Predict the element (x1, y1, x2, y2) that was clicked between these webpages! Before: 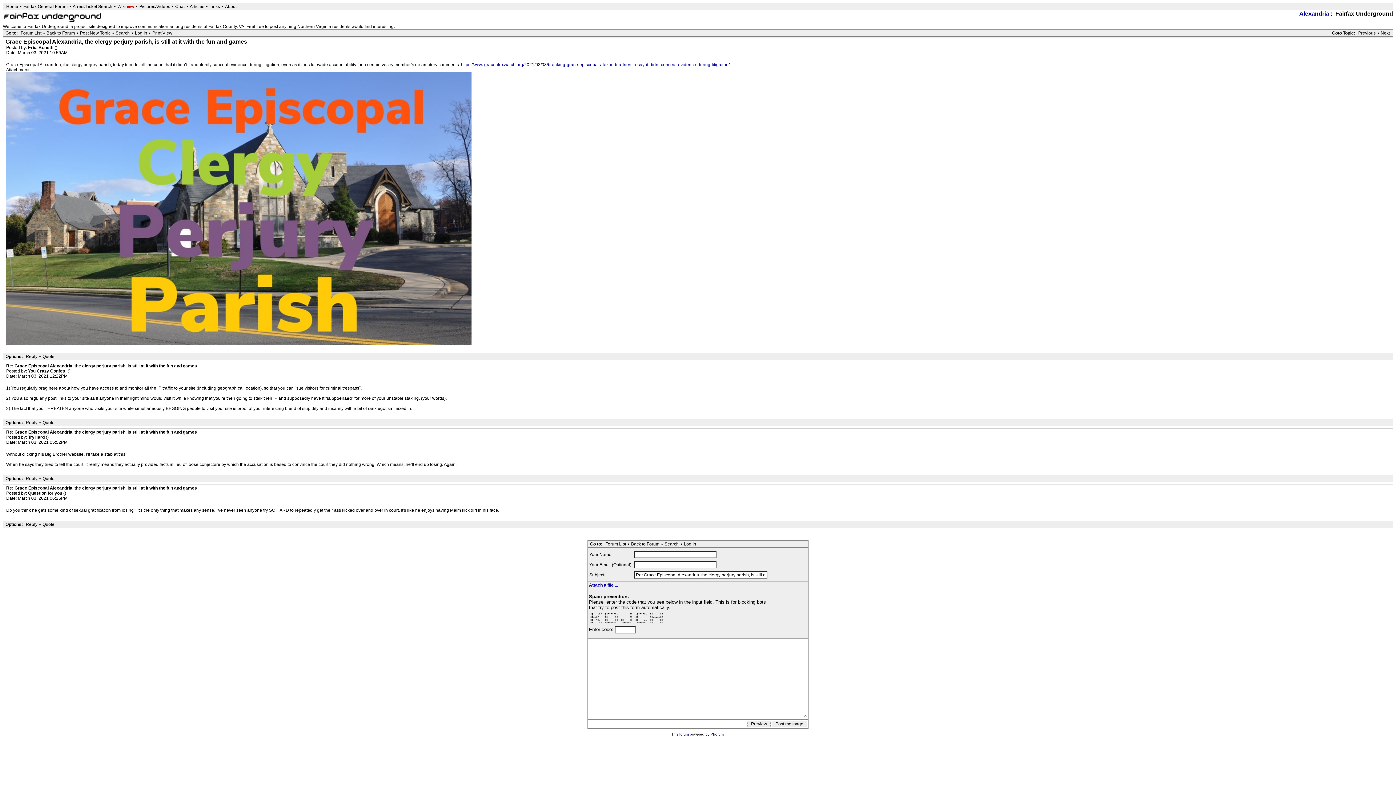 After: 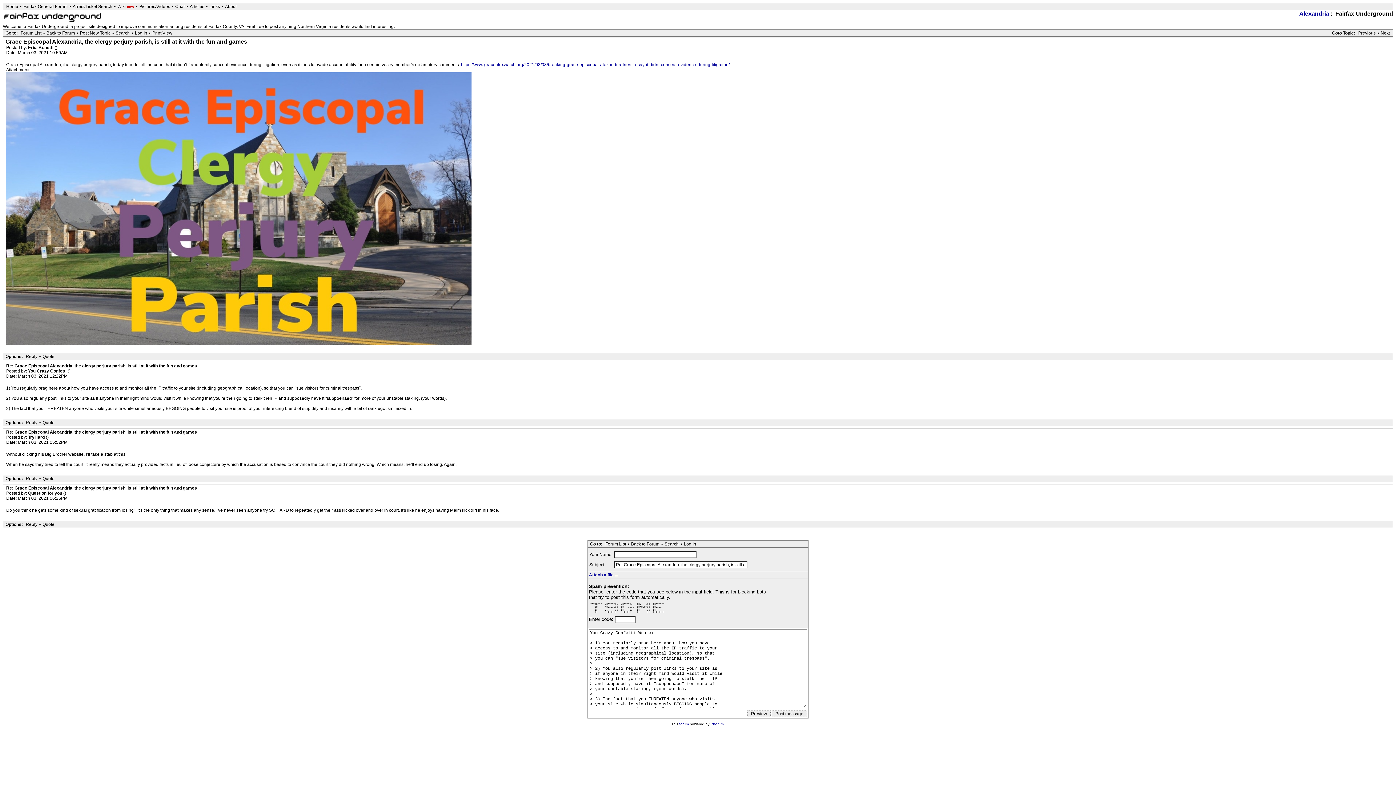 Action: bbox: (40, 420, 56, 425) label: Quote